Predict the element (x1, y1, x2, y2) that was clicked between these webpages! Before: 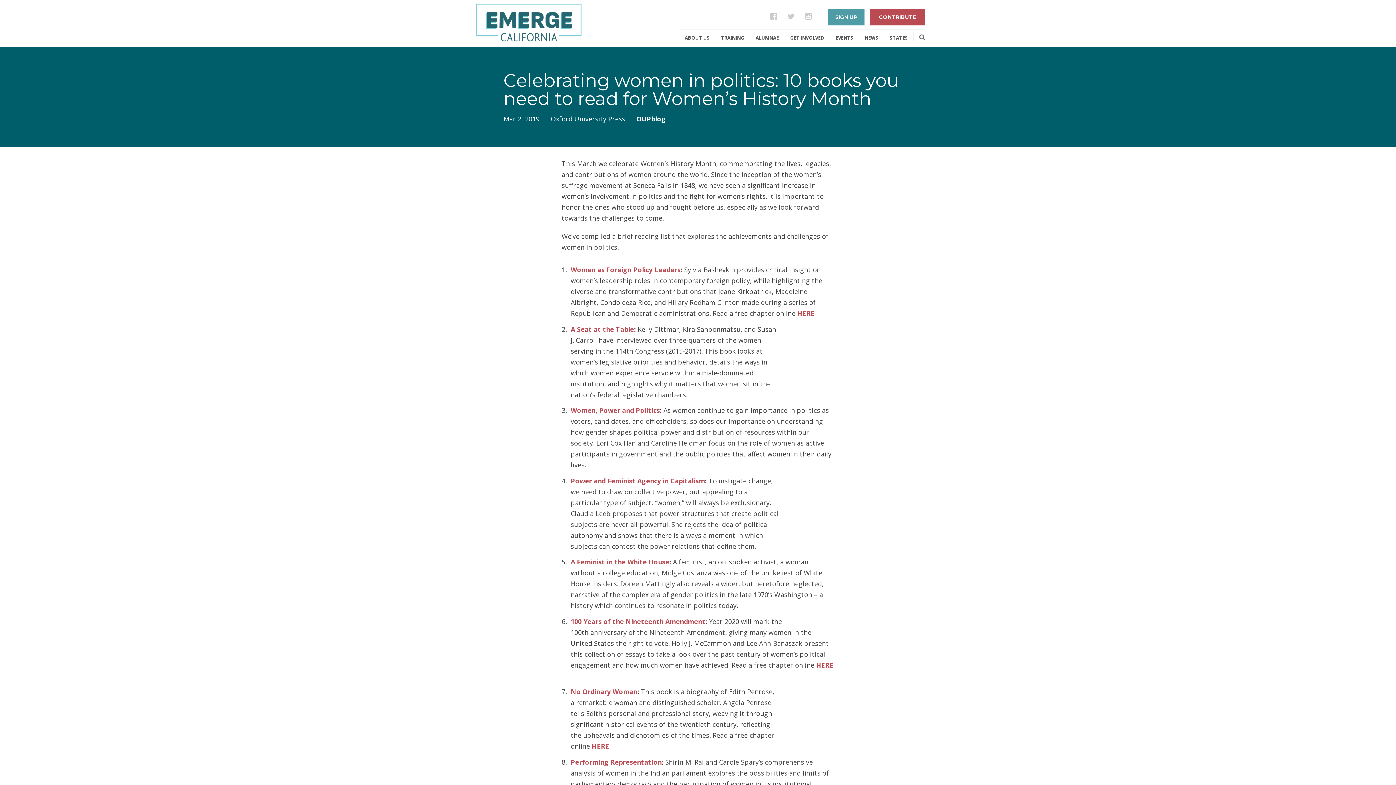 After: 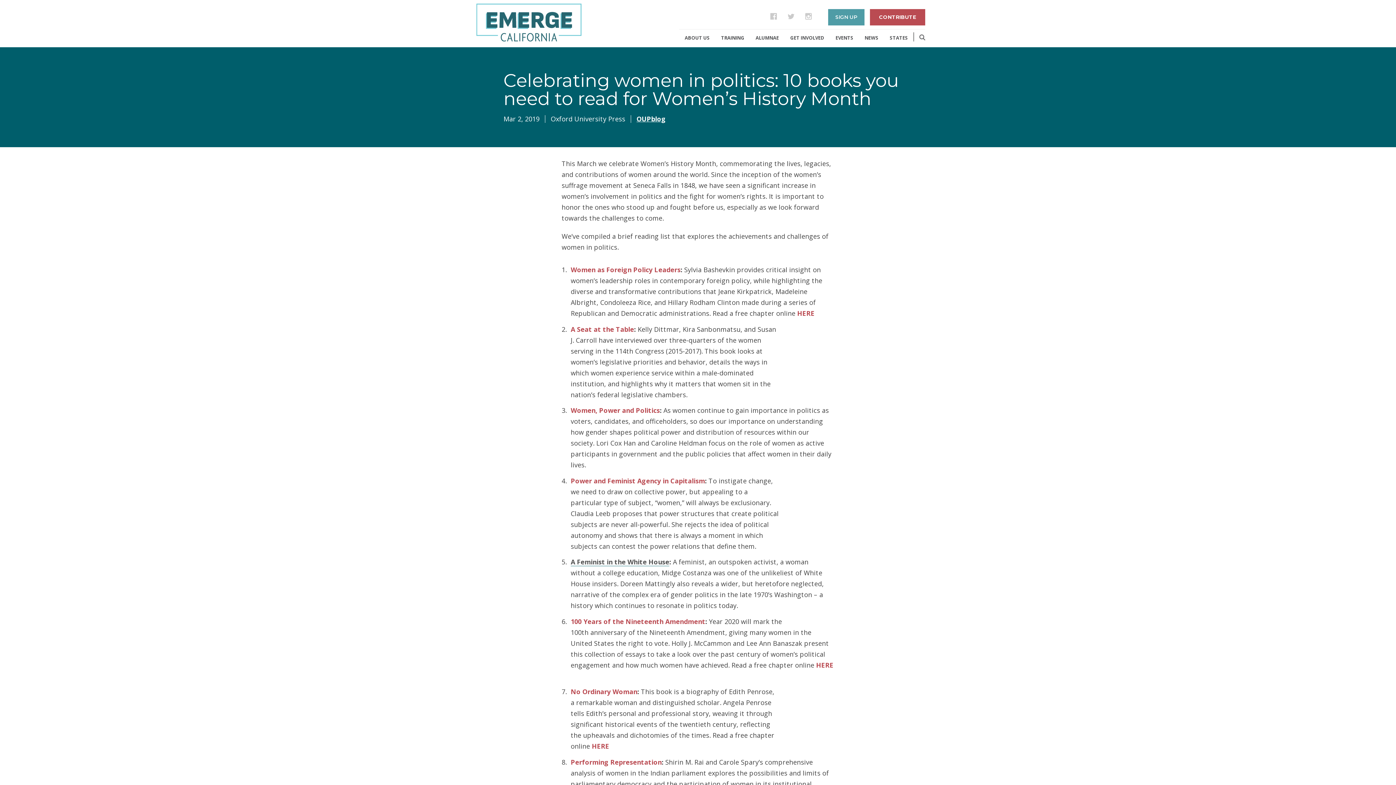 Action: label: A Feminist in the White House bbox: (570, 557, 669, 566)